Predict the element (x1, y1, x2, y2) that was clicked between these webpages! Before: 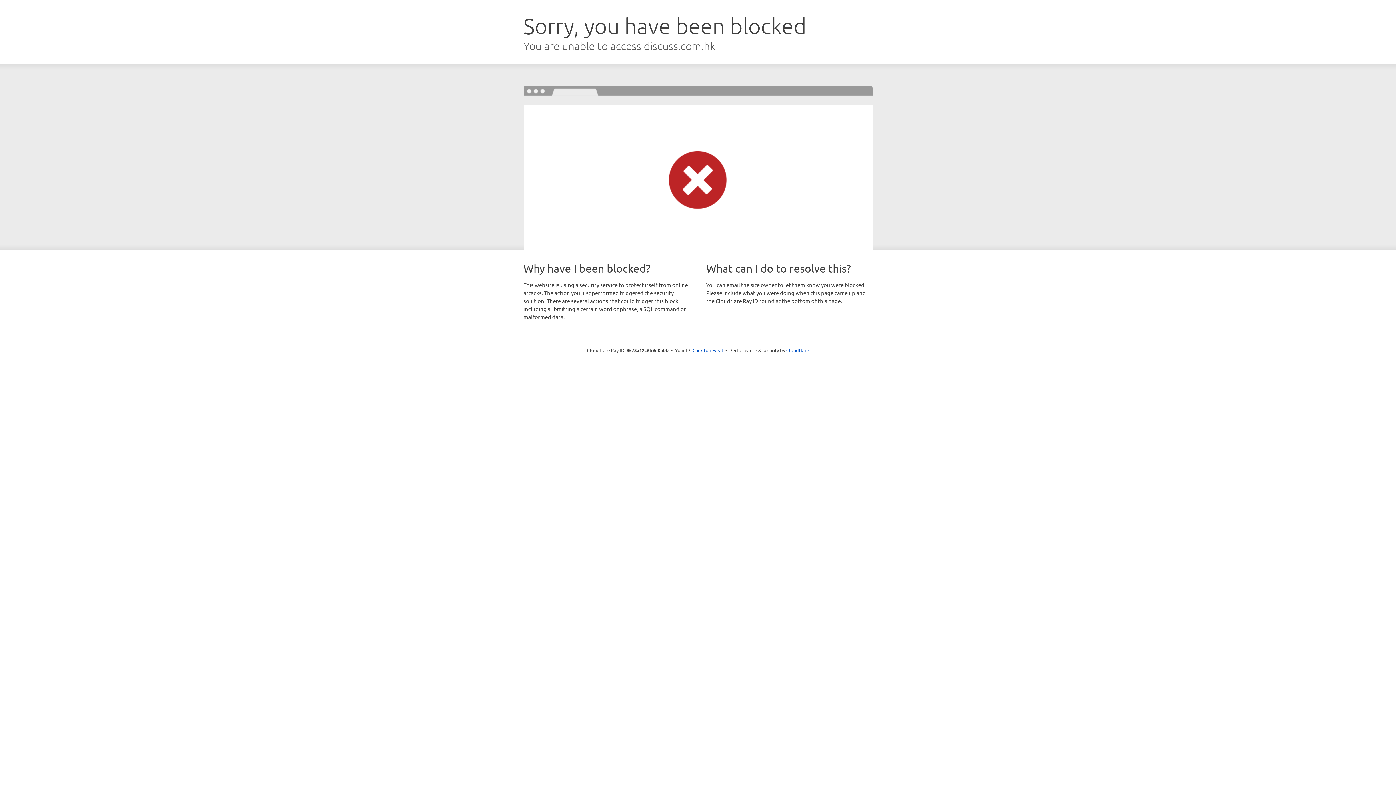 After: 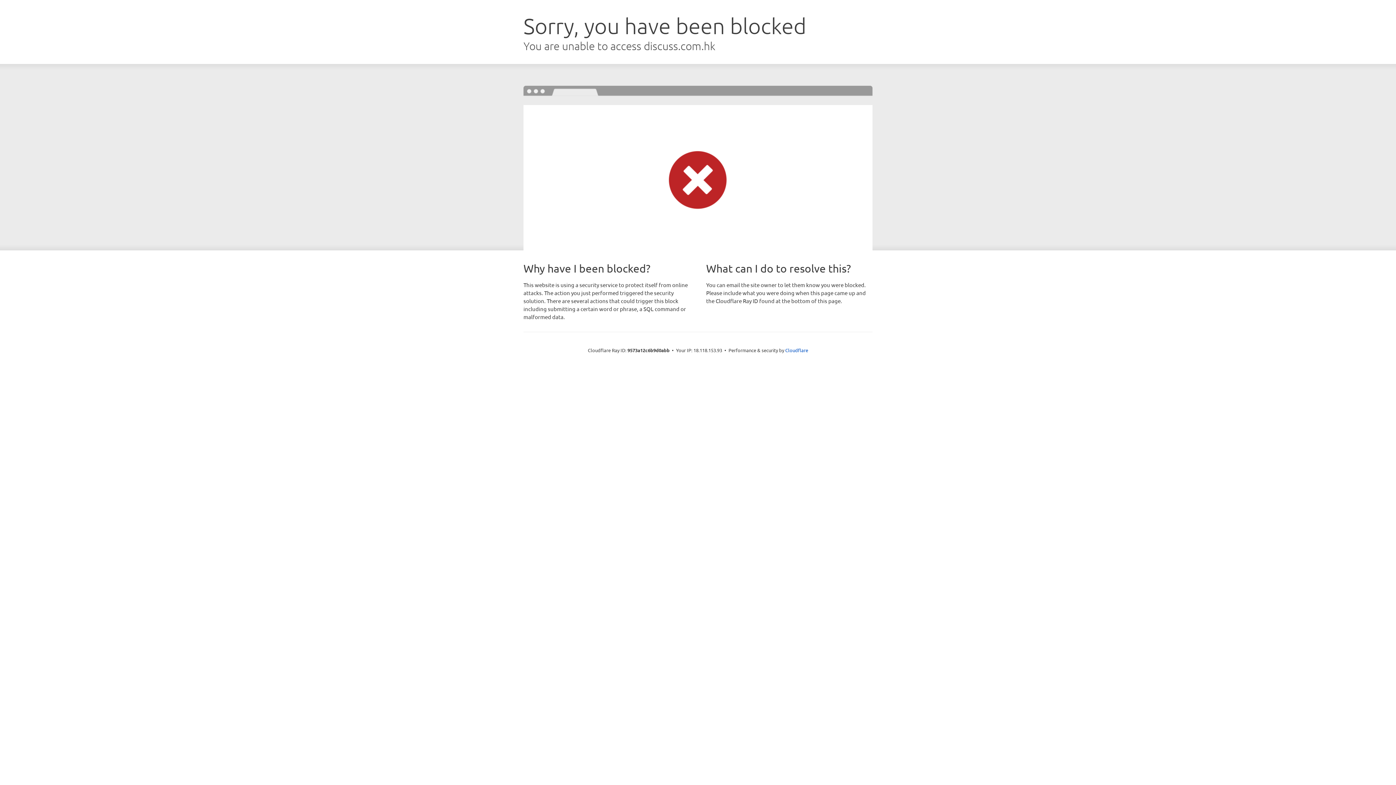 Action: label: Click to reveal bbox: (692, 346, 723, 353)